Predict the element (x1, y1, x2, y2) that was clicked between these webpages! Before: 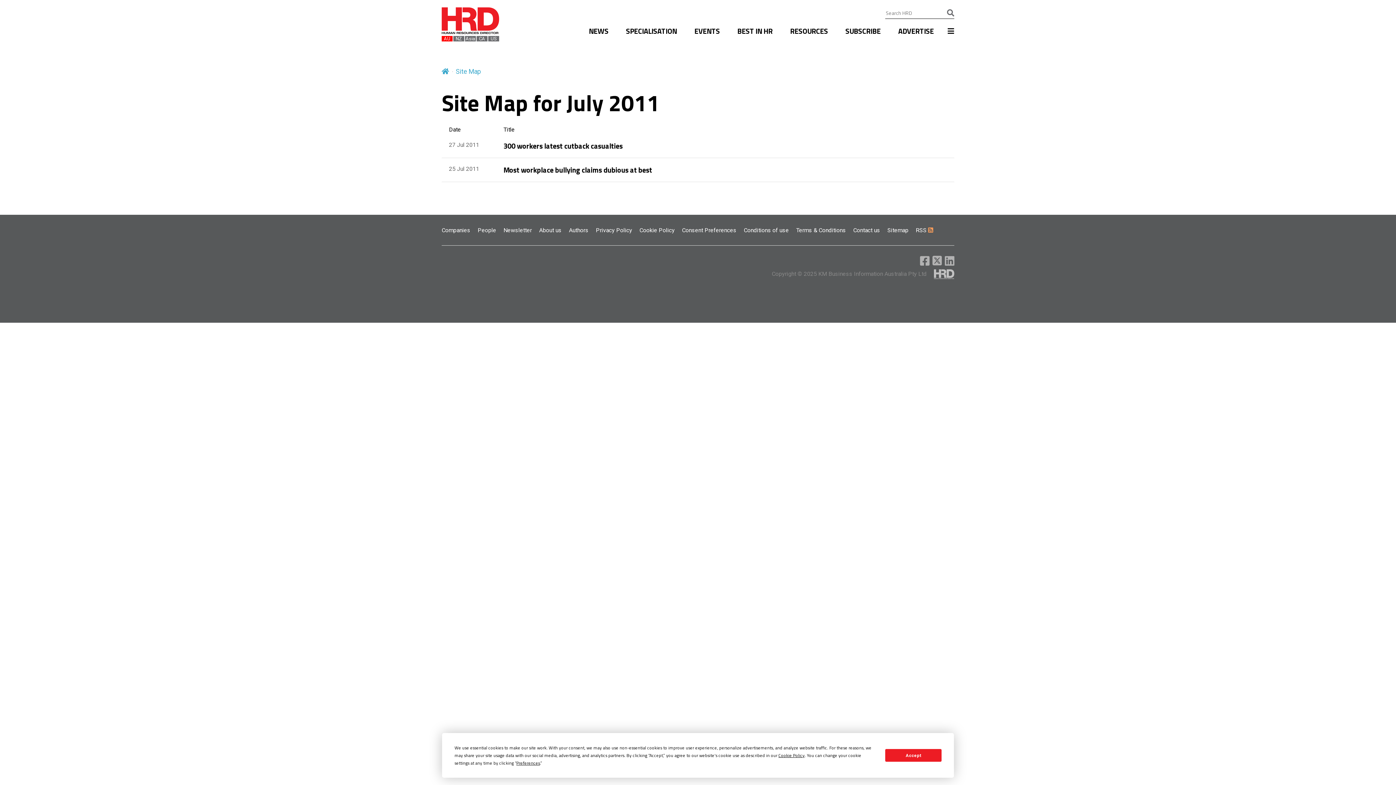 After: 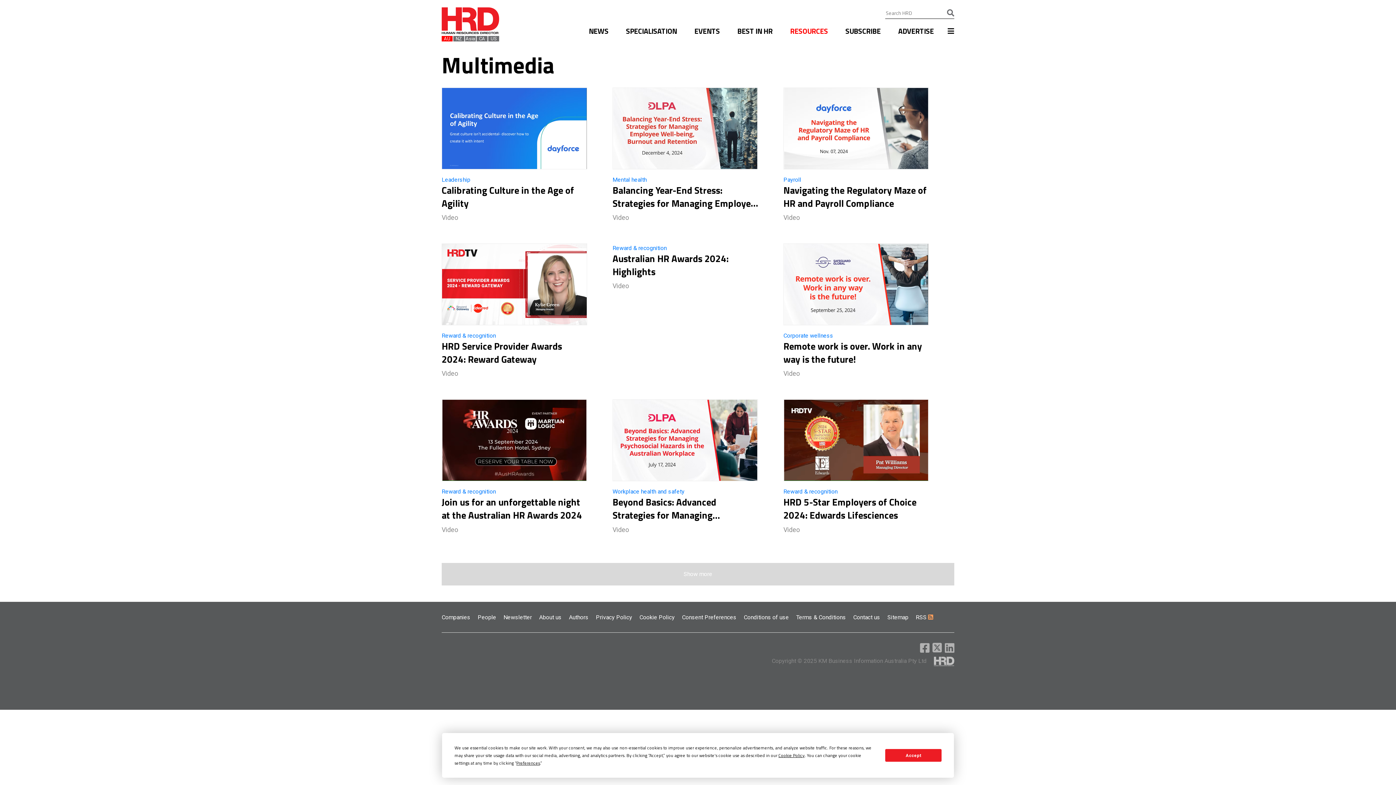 Action: bbox: (786, 18, 831, 49) label: RESOURCES